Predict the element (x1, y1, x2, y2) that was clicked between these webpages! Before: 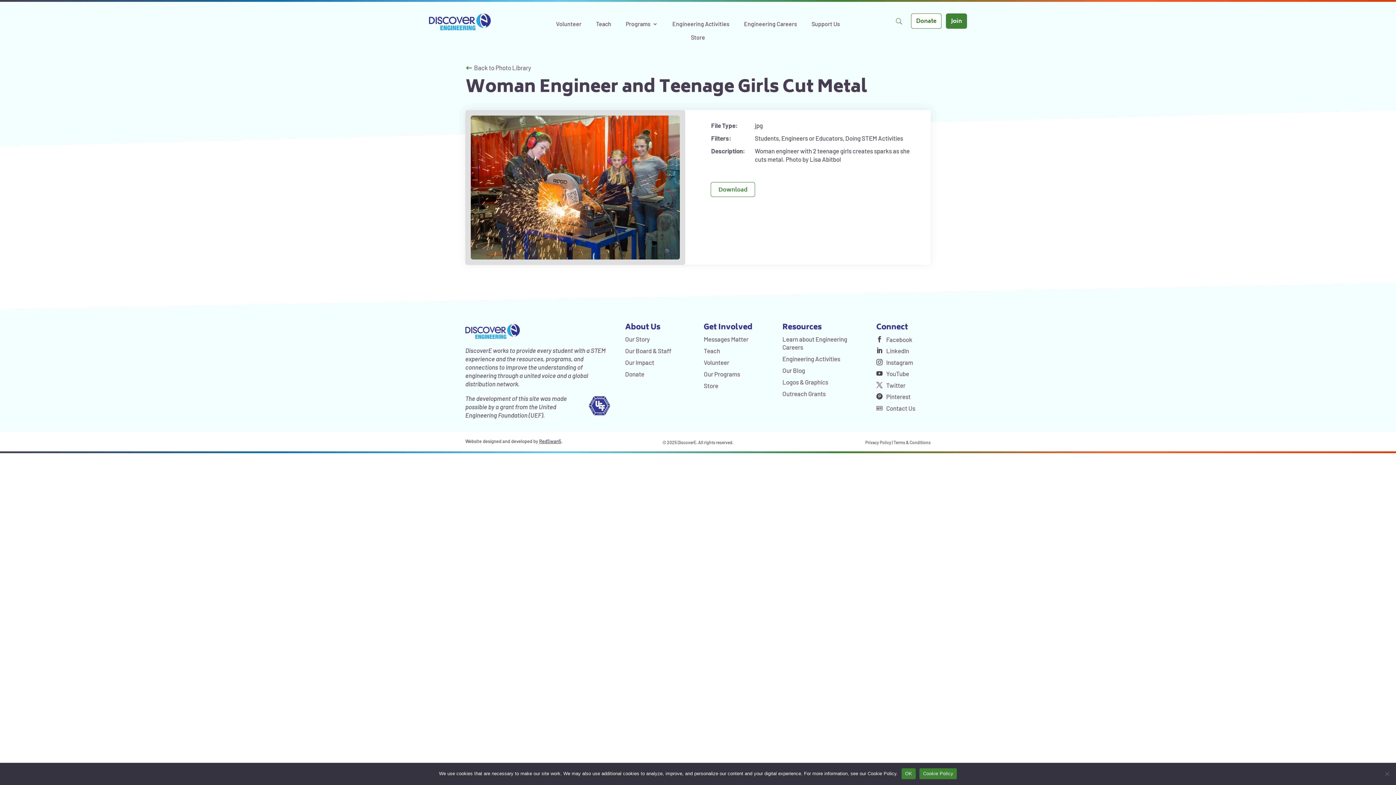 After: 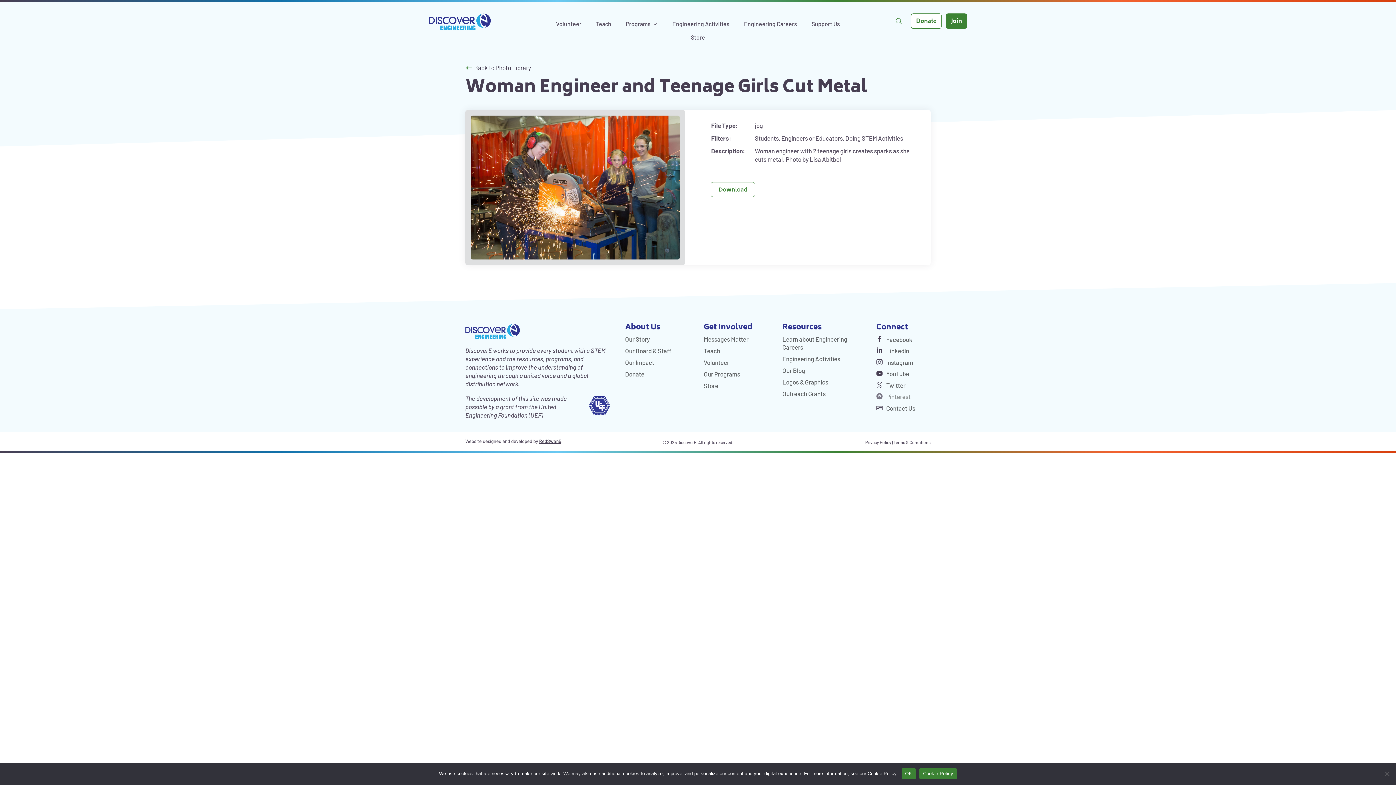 Action: bbox: (876, 393, 910, 400) label:  Pinterest